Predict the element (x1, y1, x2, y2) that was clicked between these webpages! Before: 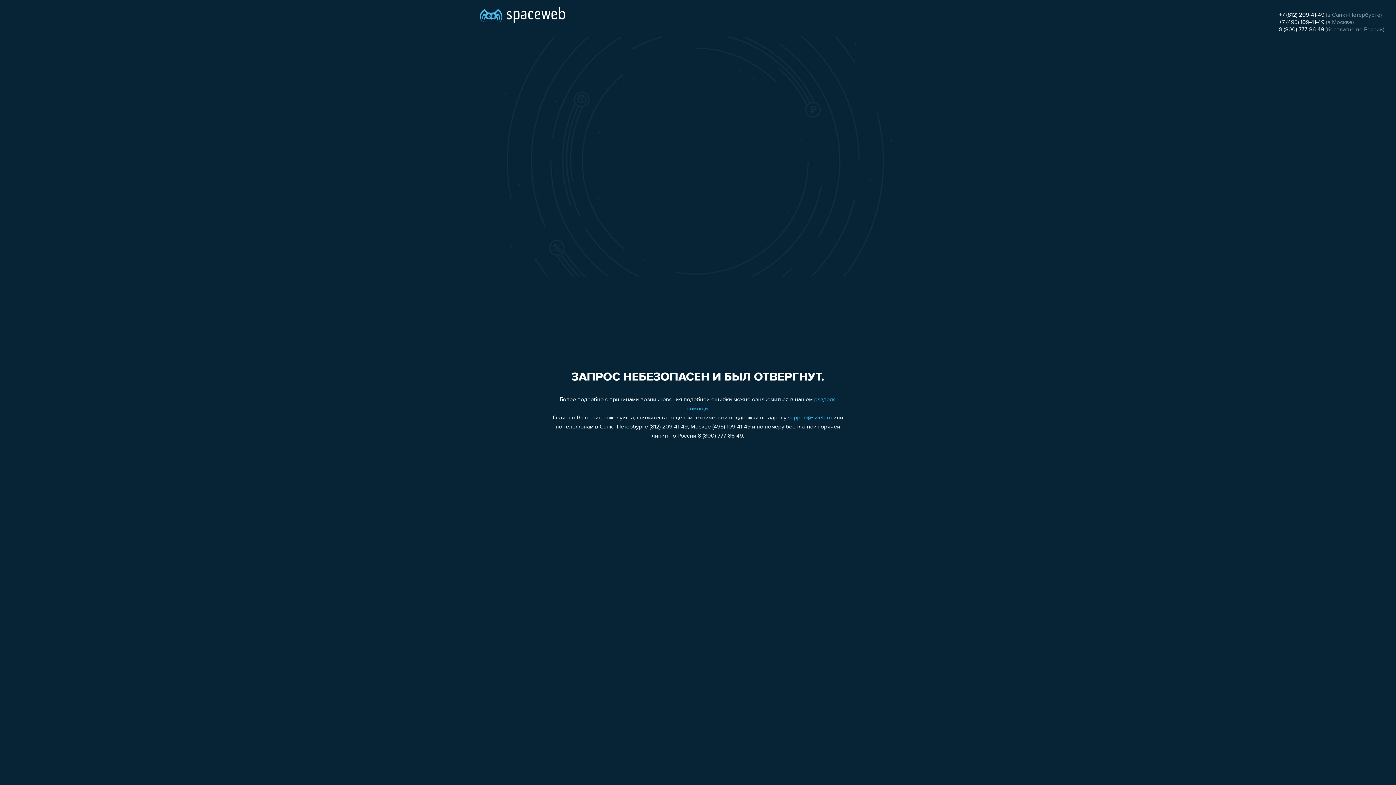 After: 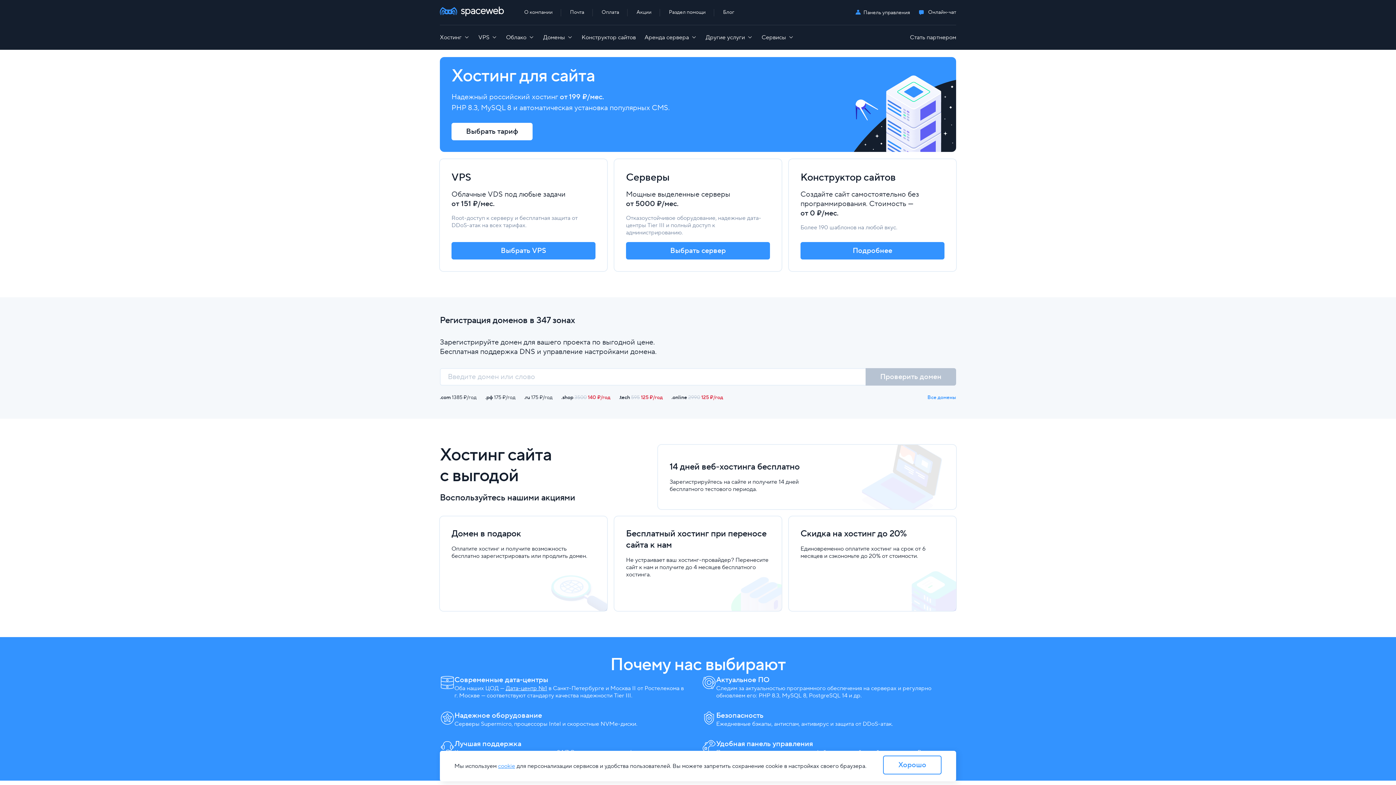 Action: bbox: (480, 0, 565, 25)